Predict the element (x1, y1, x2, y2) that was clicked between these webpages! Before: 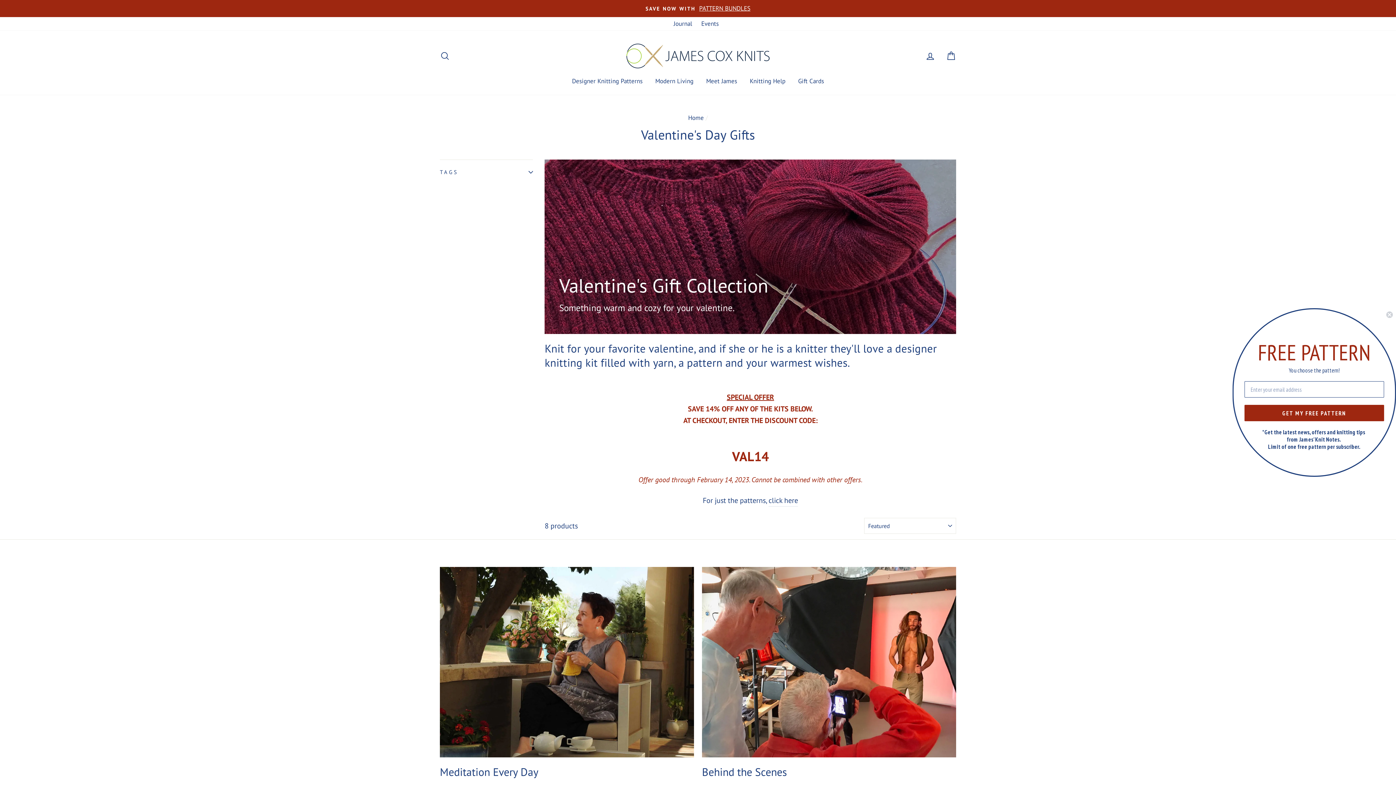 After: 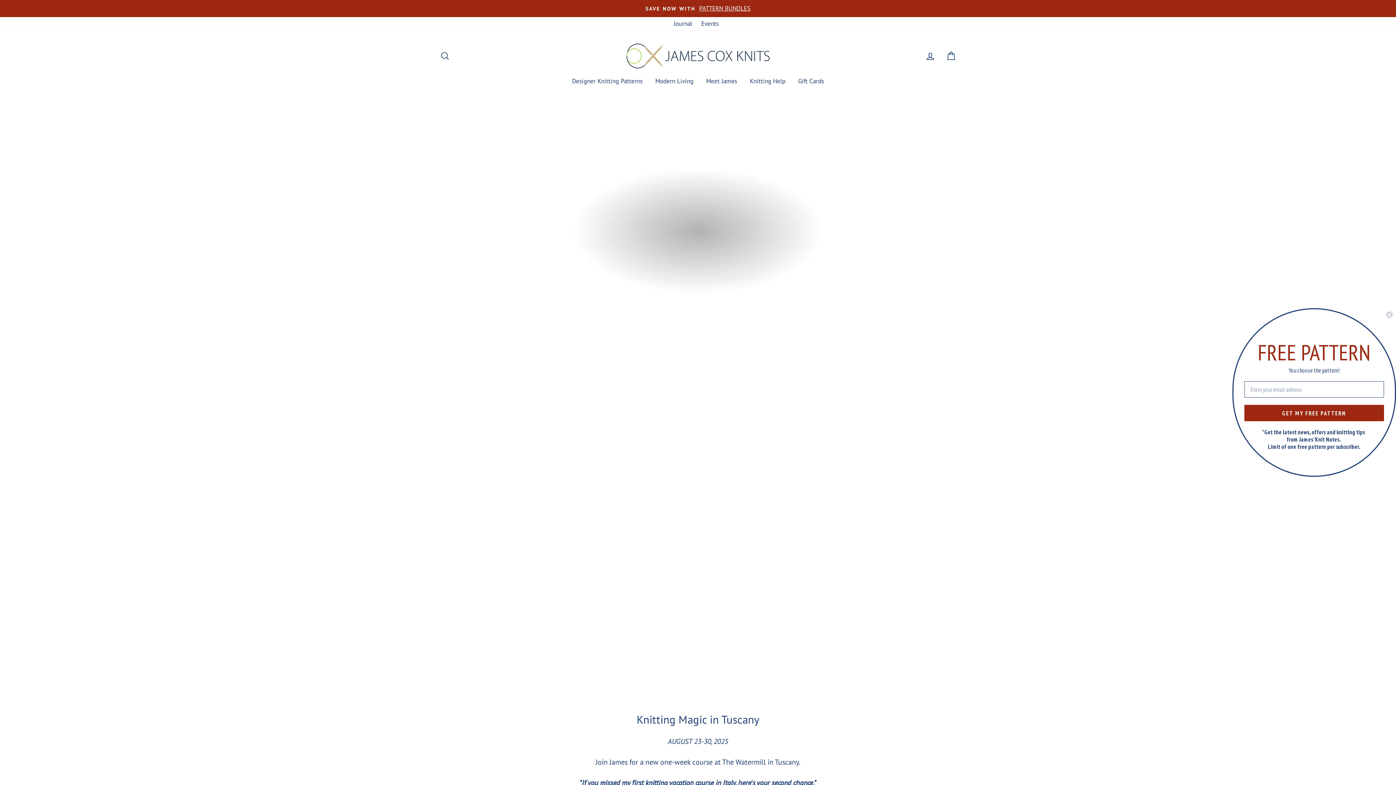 Action: label: Home bbox: (688, 113, 704, 121)